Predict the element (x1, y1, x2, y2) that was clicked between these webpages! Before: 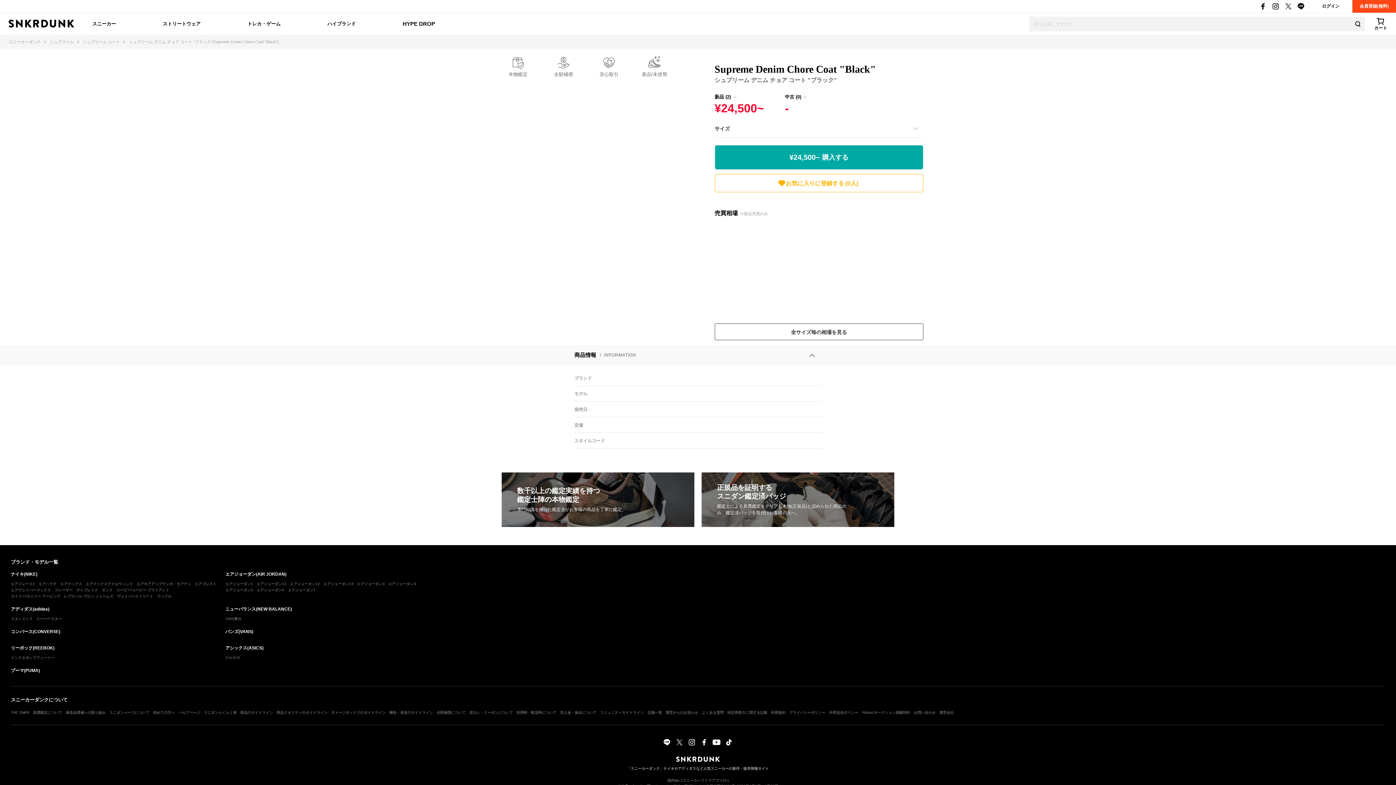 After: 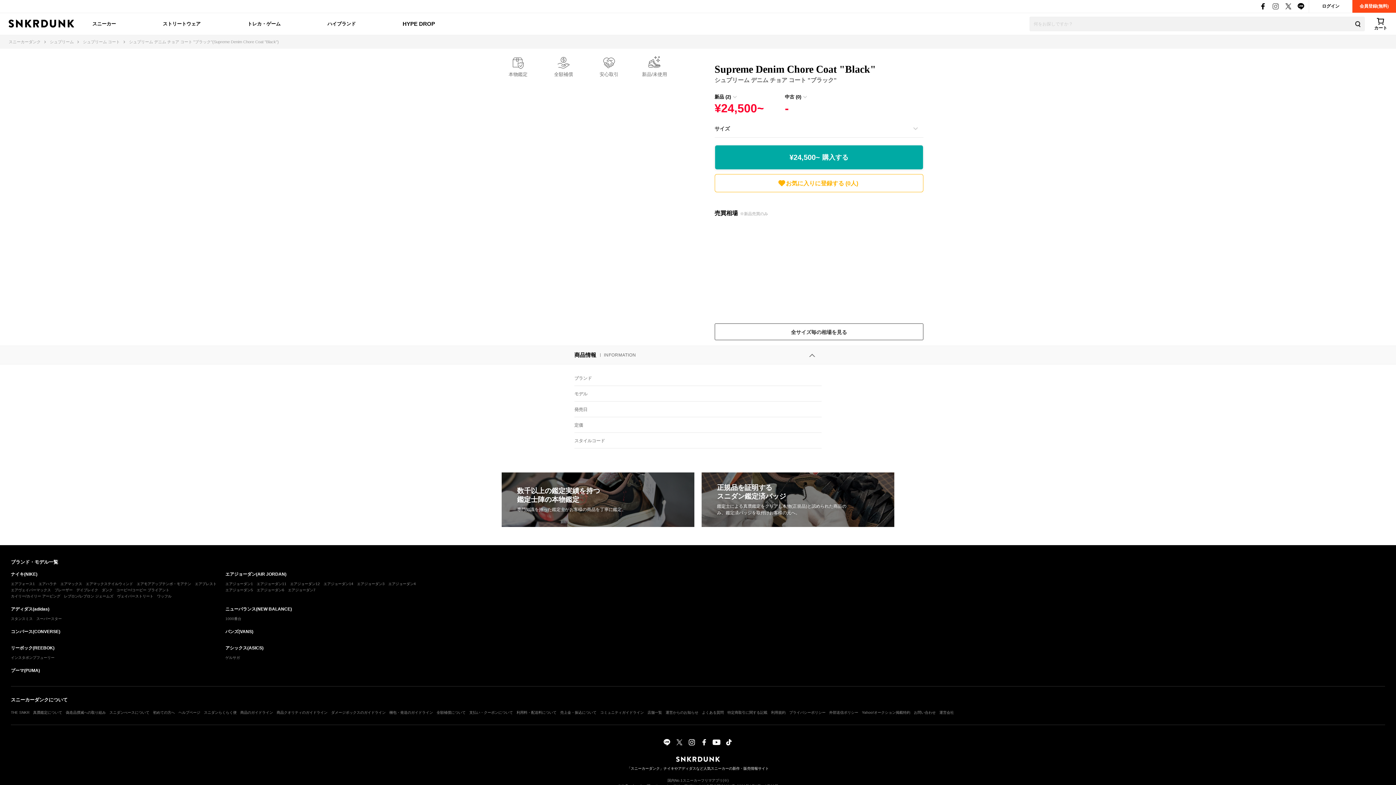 Action: bbox: (1269, 0, 1282, 12)